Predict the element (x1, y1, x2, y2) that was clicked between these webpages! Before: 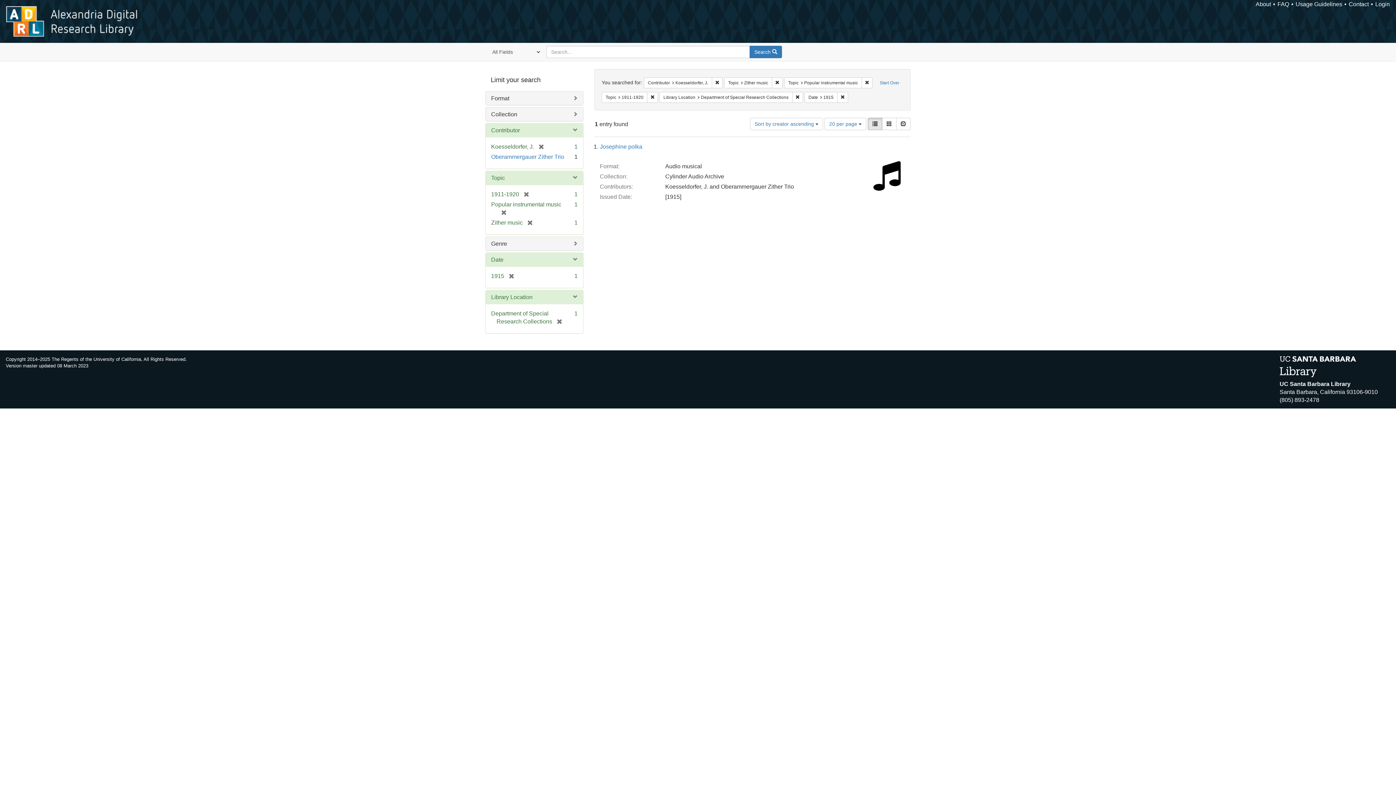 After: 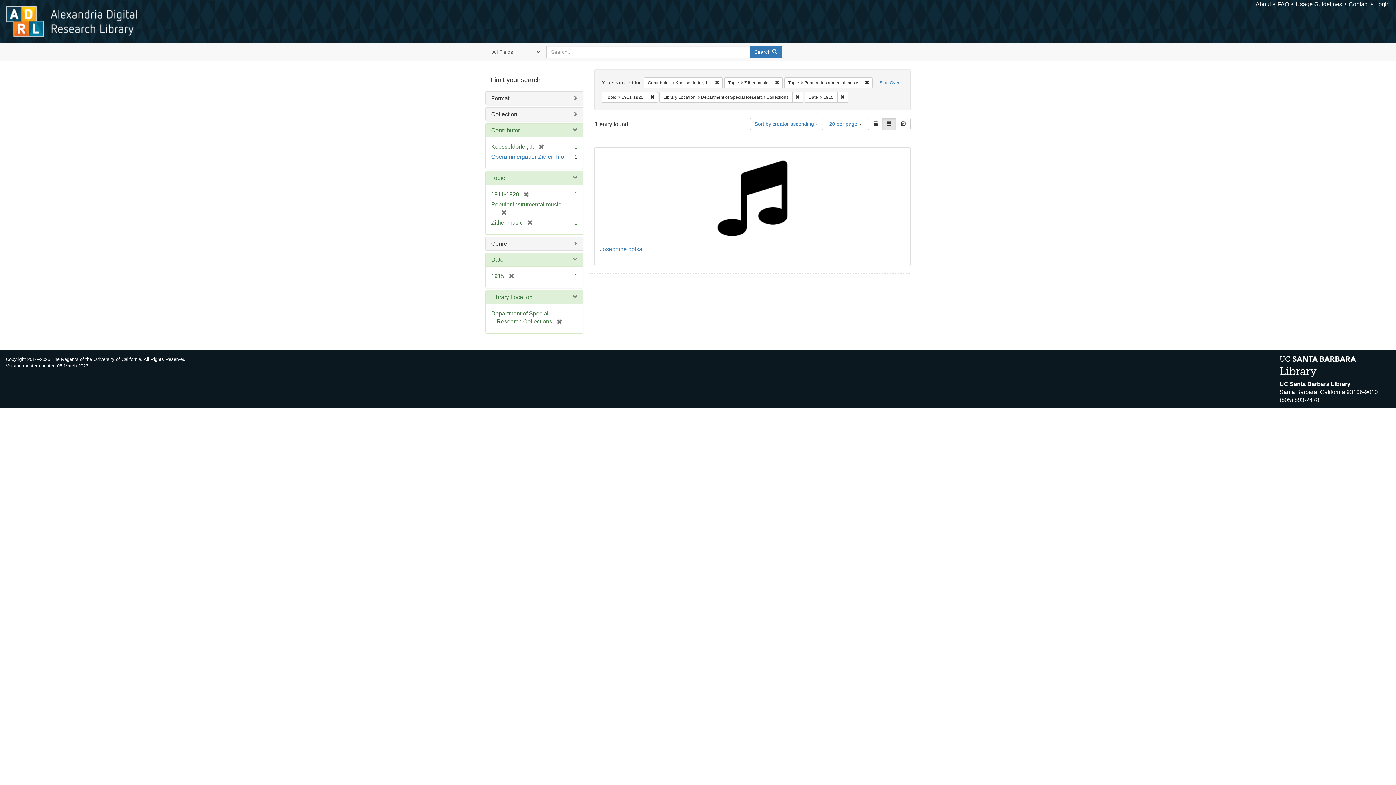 Action: bbox: (882, 117, 896, 130) label: Gallery